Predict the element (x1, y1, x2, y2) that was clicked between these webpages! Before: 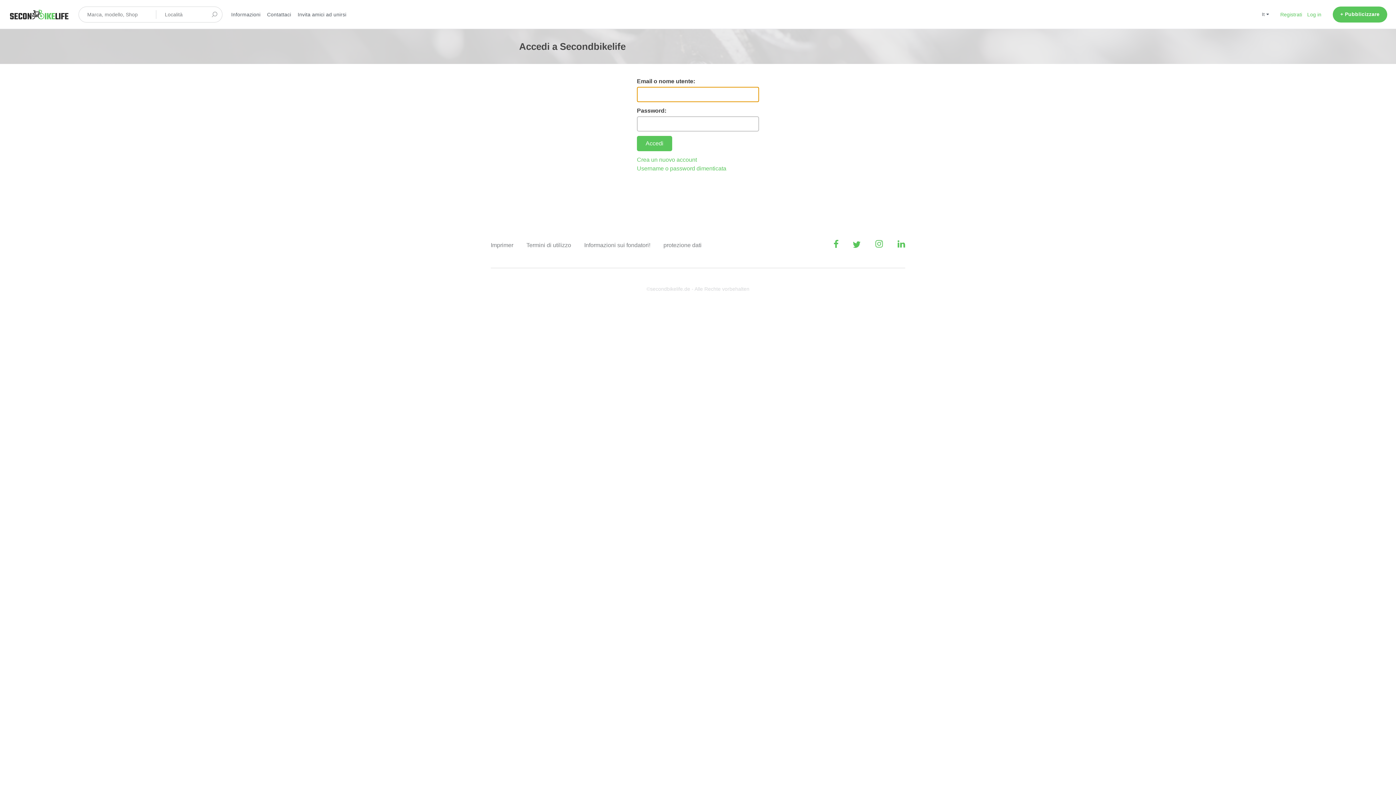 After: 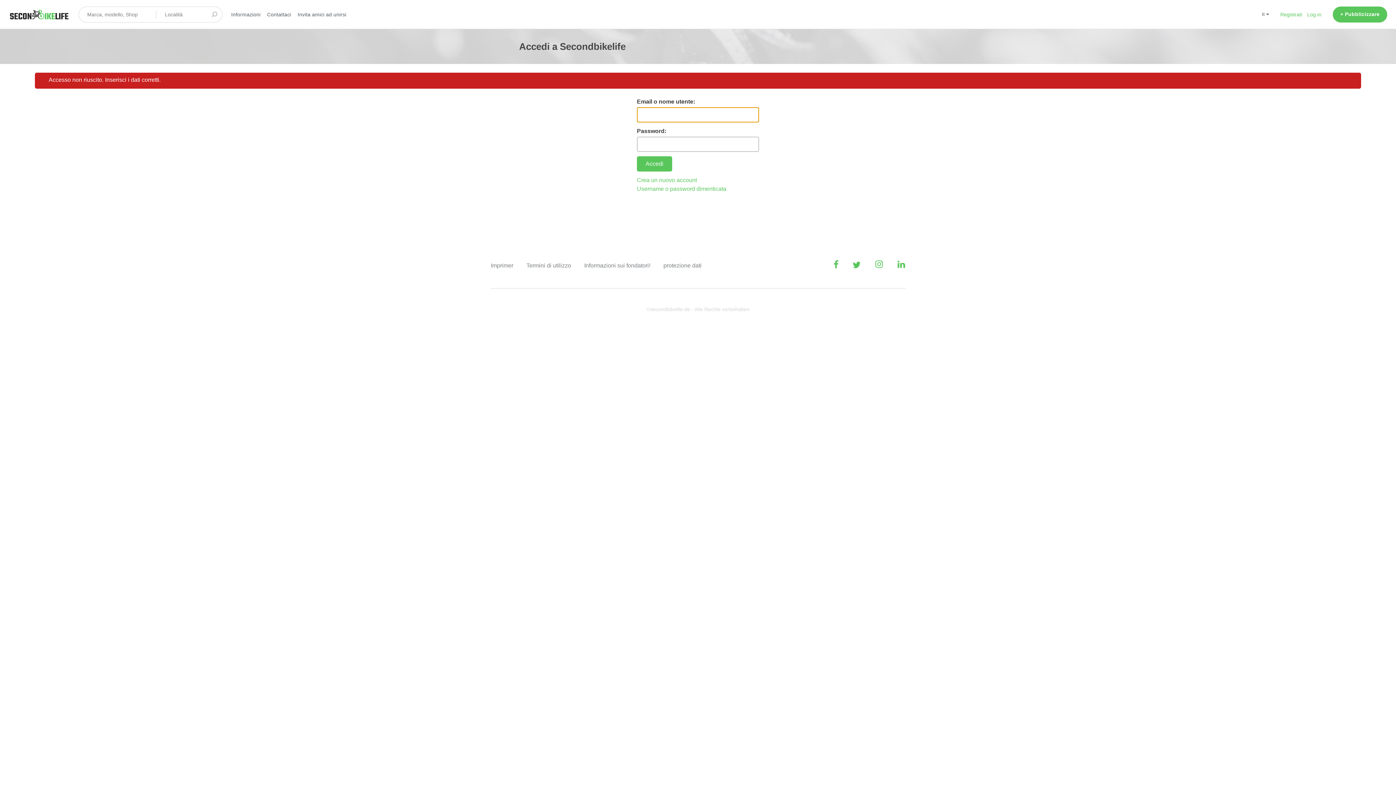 Action: label: Accedi bbox: (637, 136, 672, 151)